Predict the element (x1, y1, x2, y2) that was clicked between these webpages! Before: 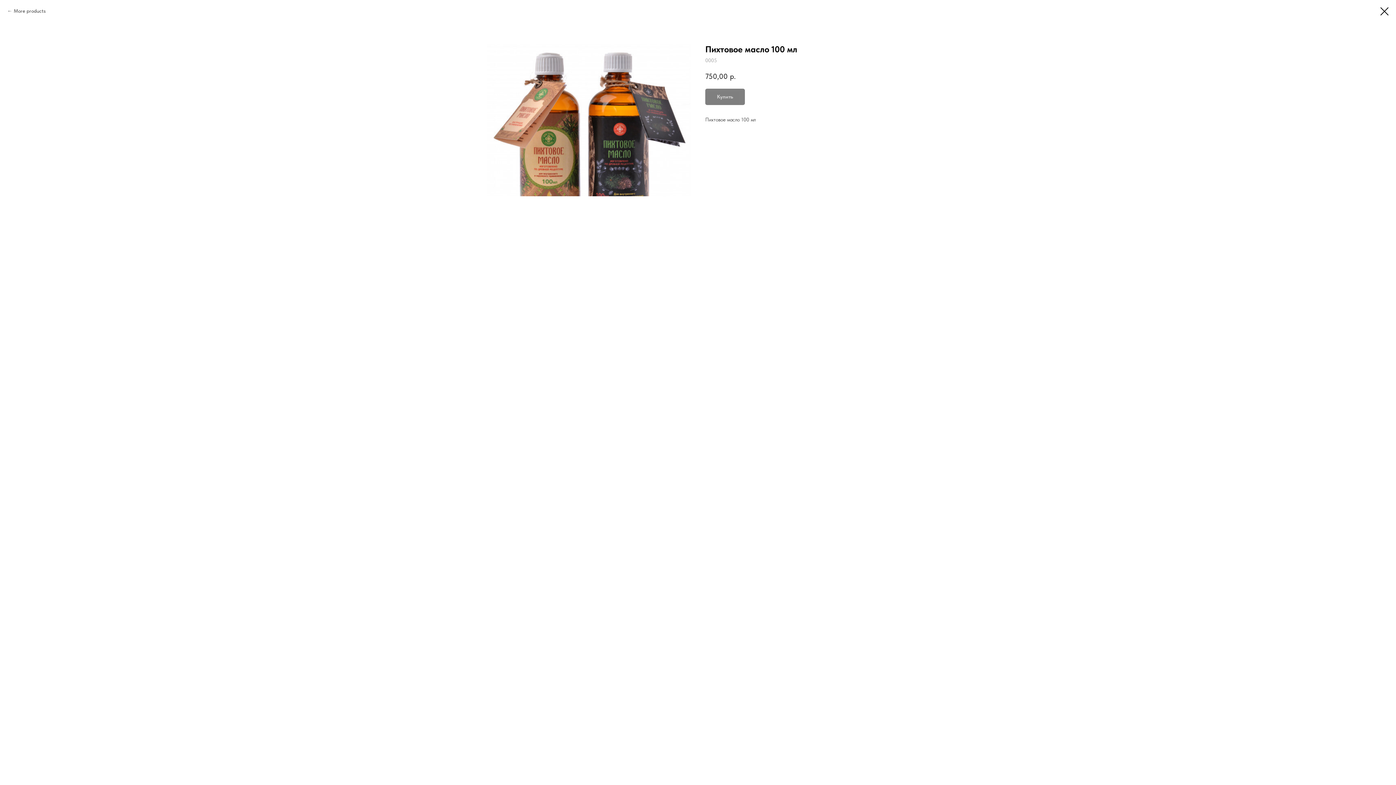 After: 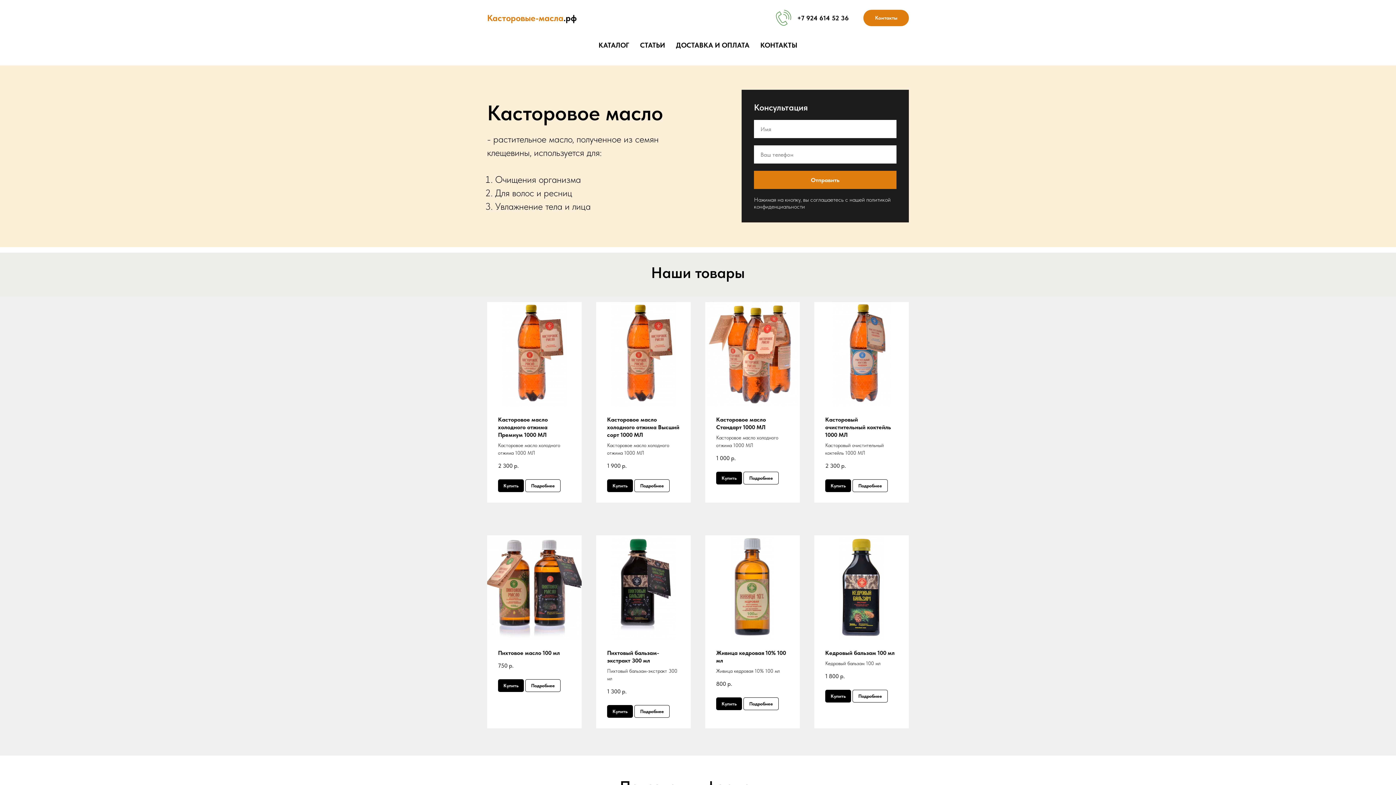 Action: label: More products bbox: (7, 7, 45, 14)